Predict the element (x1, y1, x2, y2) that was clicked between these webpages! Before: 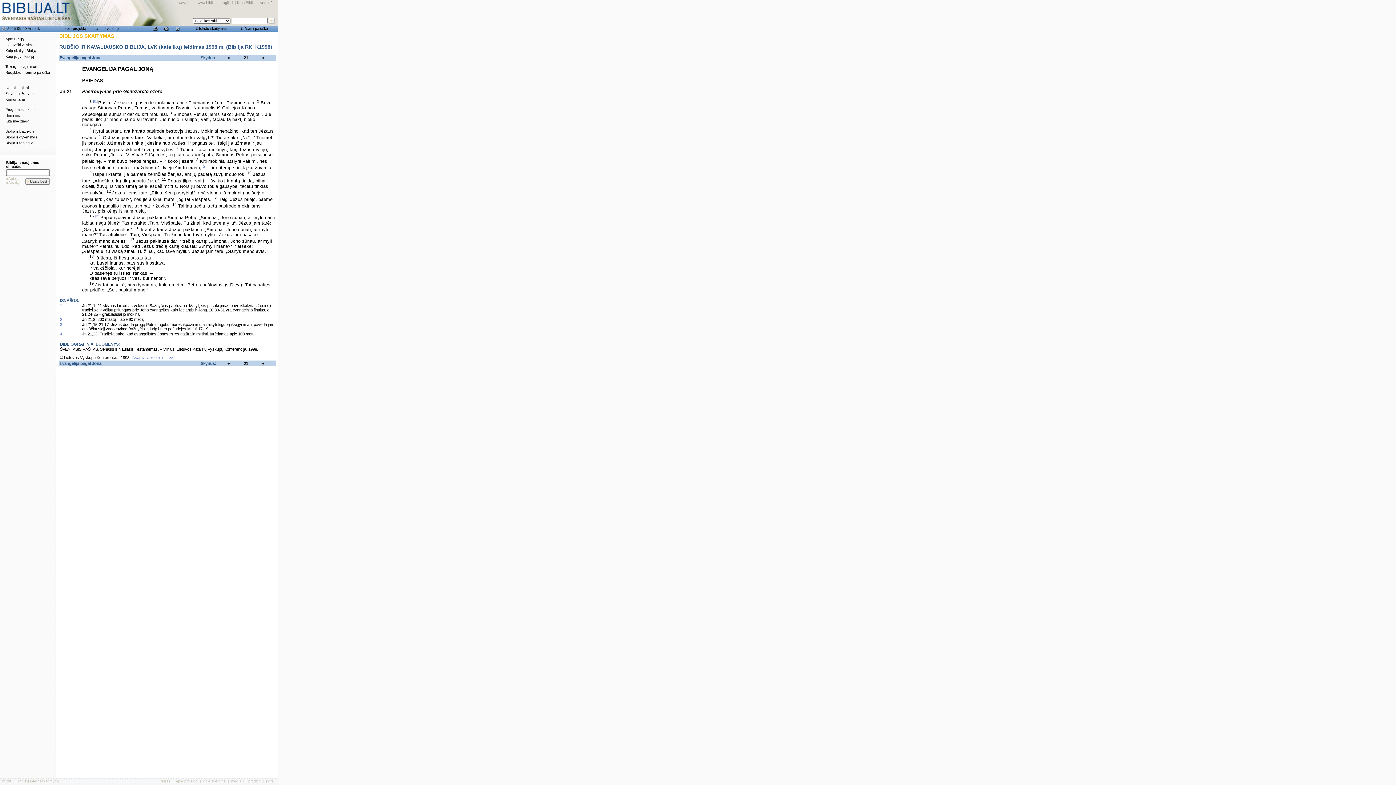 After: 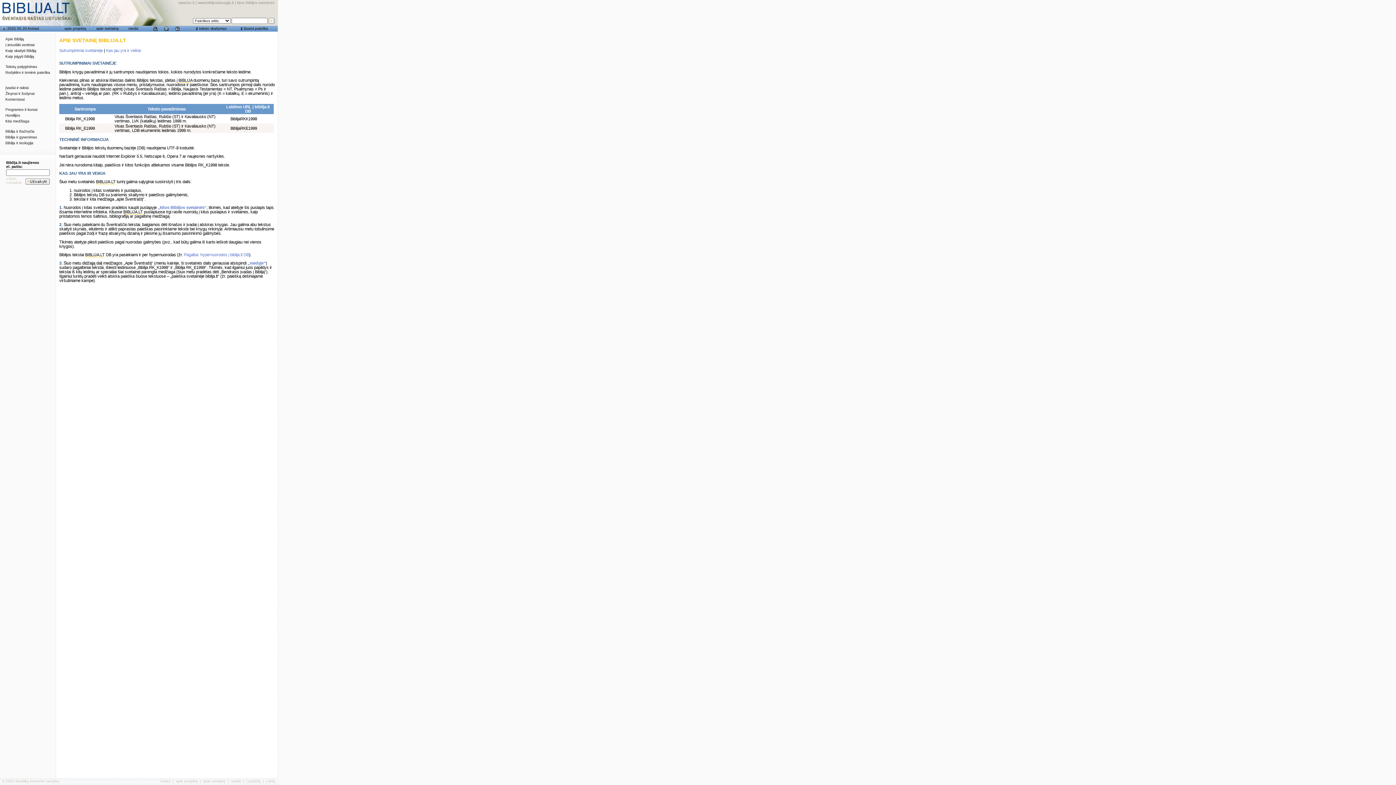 Action: bbox: (203, 779, 225, 783) label: apie svetainę